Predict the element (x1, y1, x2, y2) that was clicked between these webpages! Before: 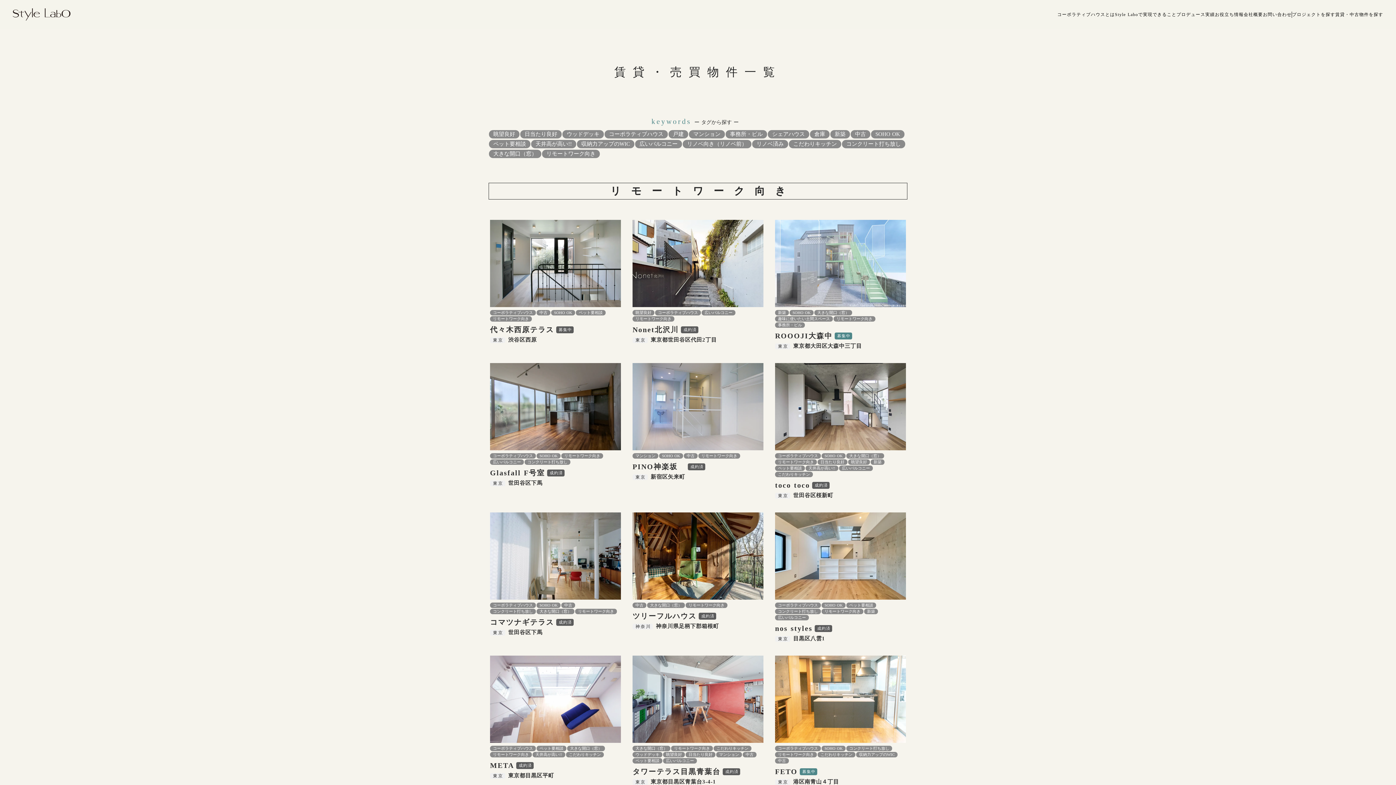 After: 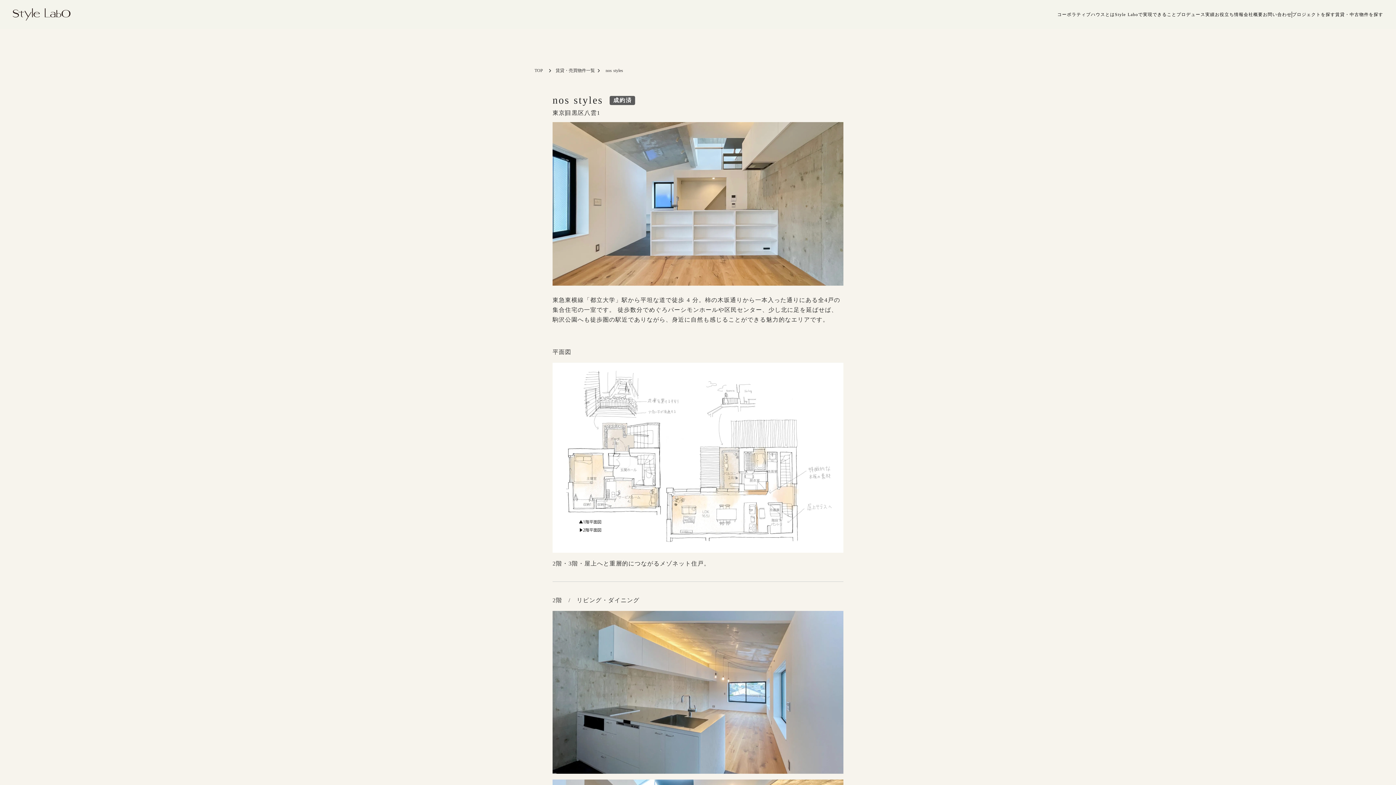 Action: bbox: (769, 506, 912, 650) label: コーポラティブハウス

SOHO OK

ペット要相談

コンクリート打ち放し

リモートワーク向き

新築

広いバルコニー

nos styles

成約済

東京

目黒区八雲1